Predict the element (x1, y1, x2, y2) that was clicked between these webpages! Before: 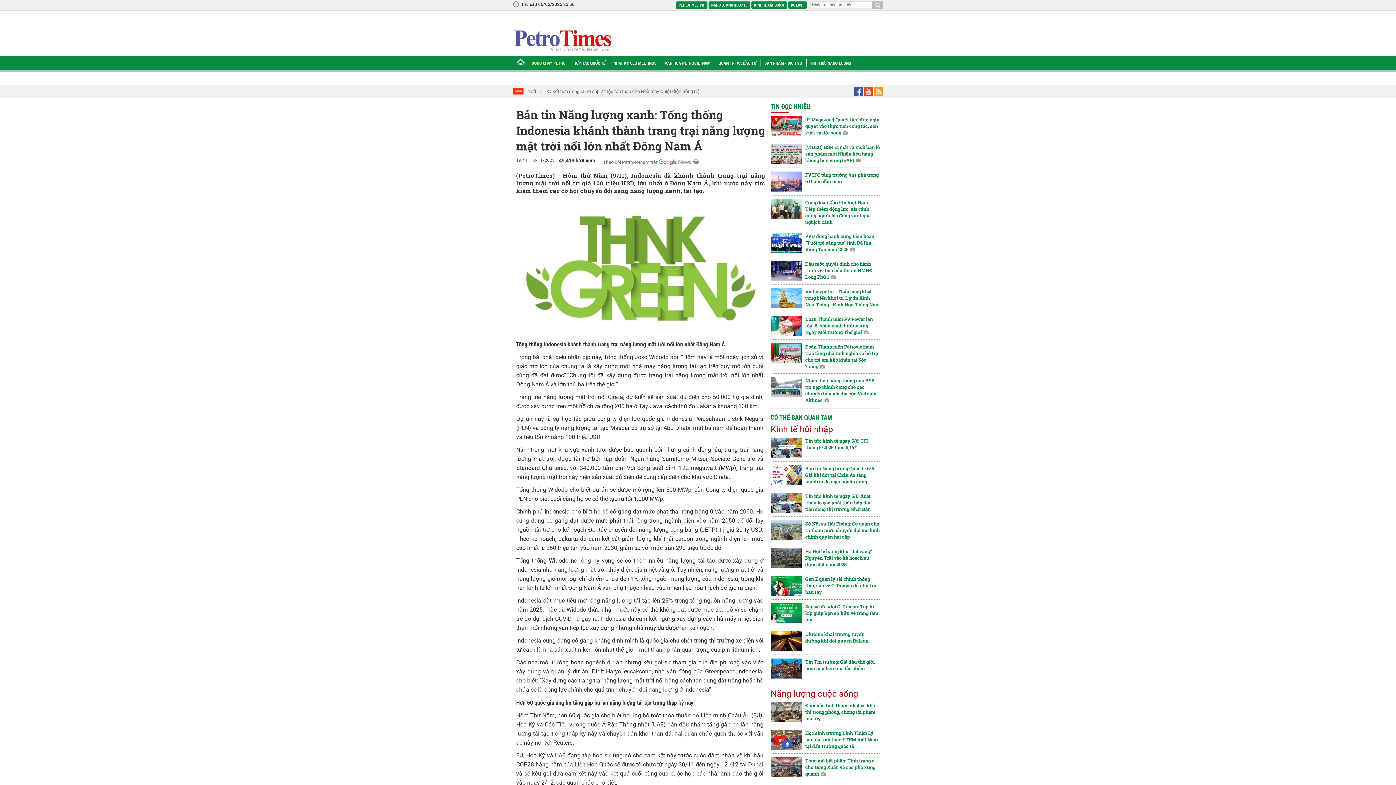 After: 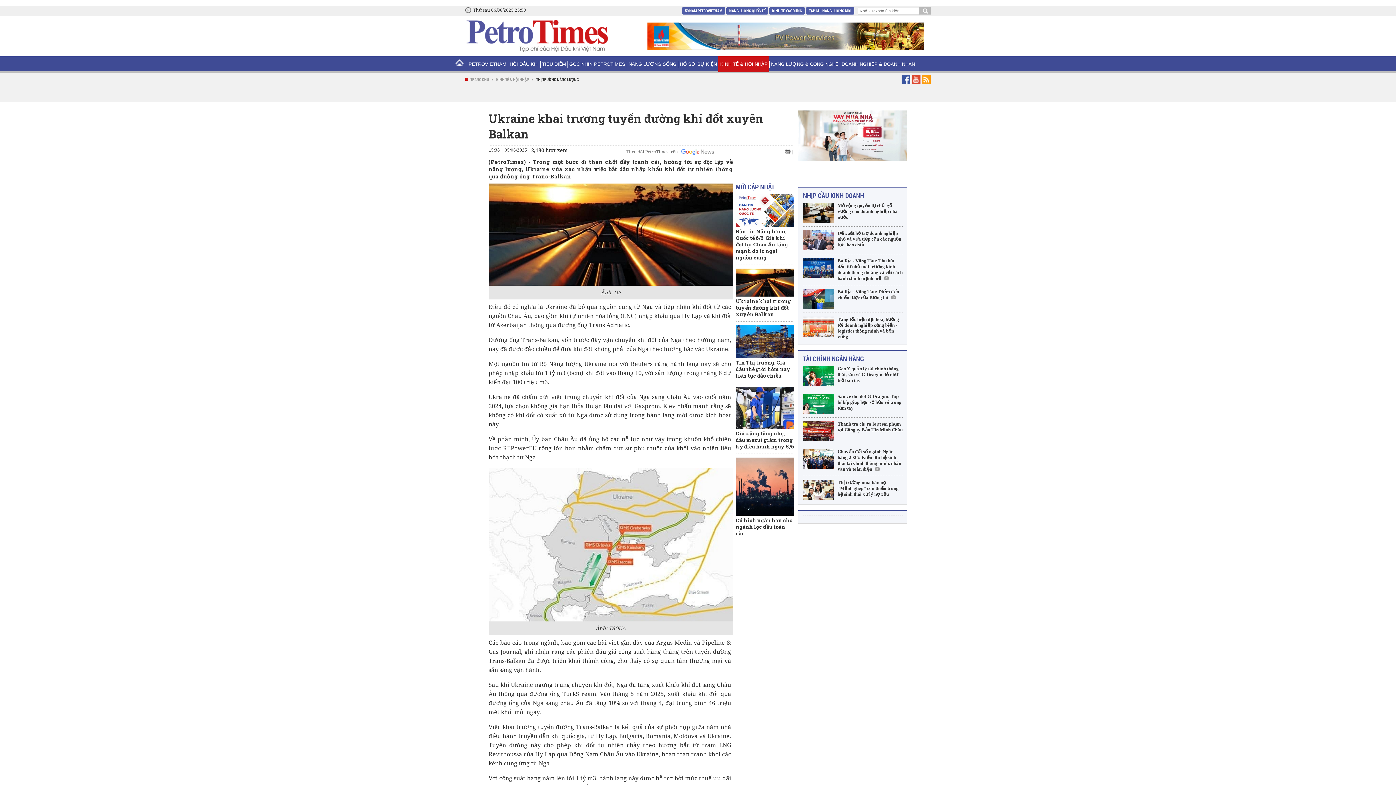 Action: bbox: (770, 631, 801, 651)